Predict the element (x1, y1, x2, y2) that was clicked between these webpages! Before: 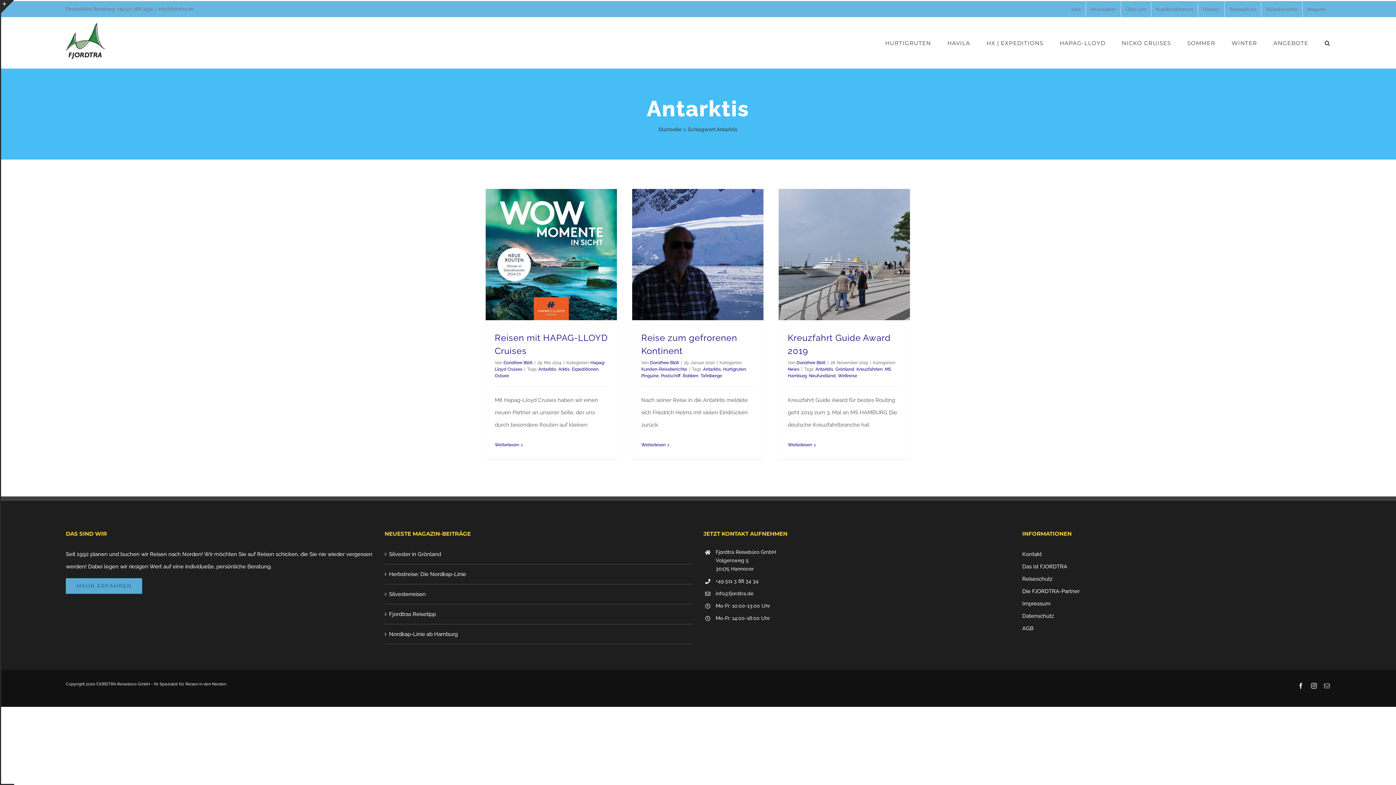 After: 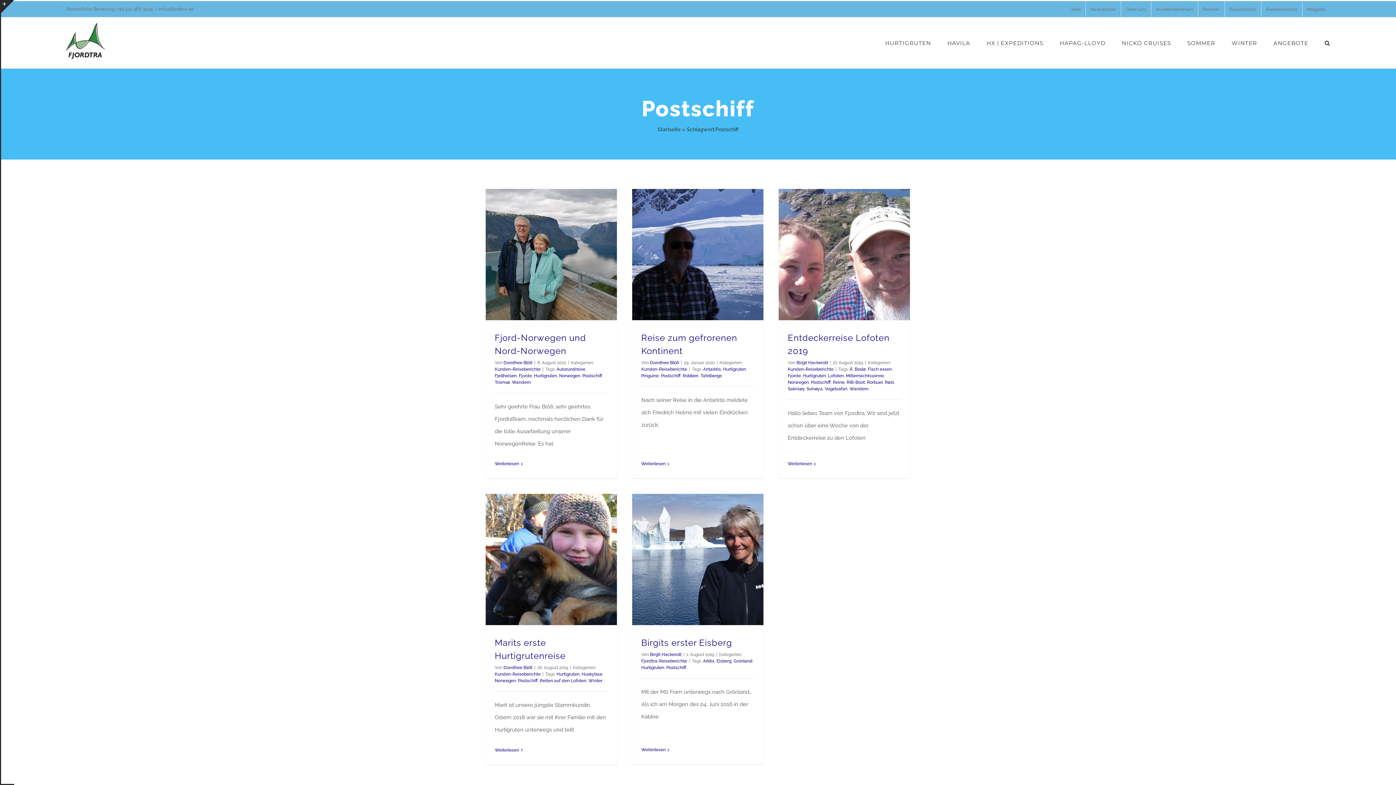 Action: bbox: (661, 373, 680, 378) label: Postschiff